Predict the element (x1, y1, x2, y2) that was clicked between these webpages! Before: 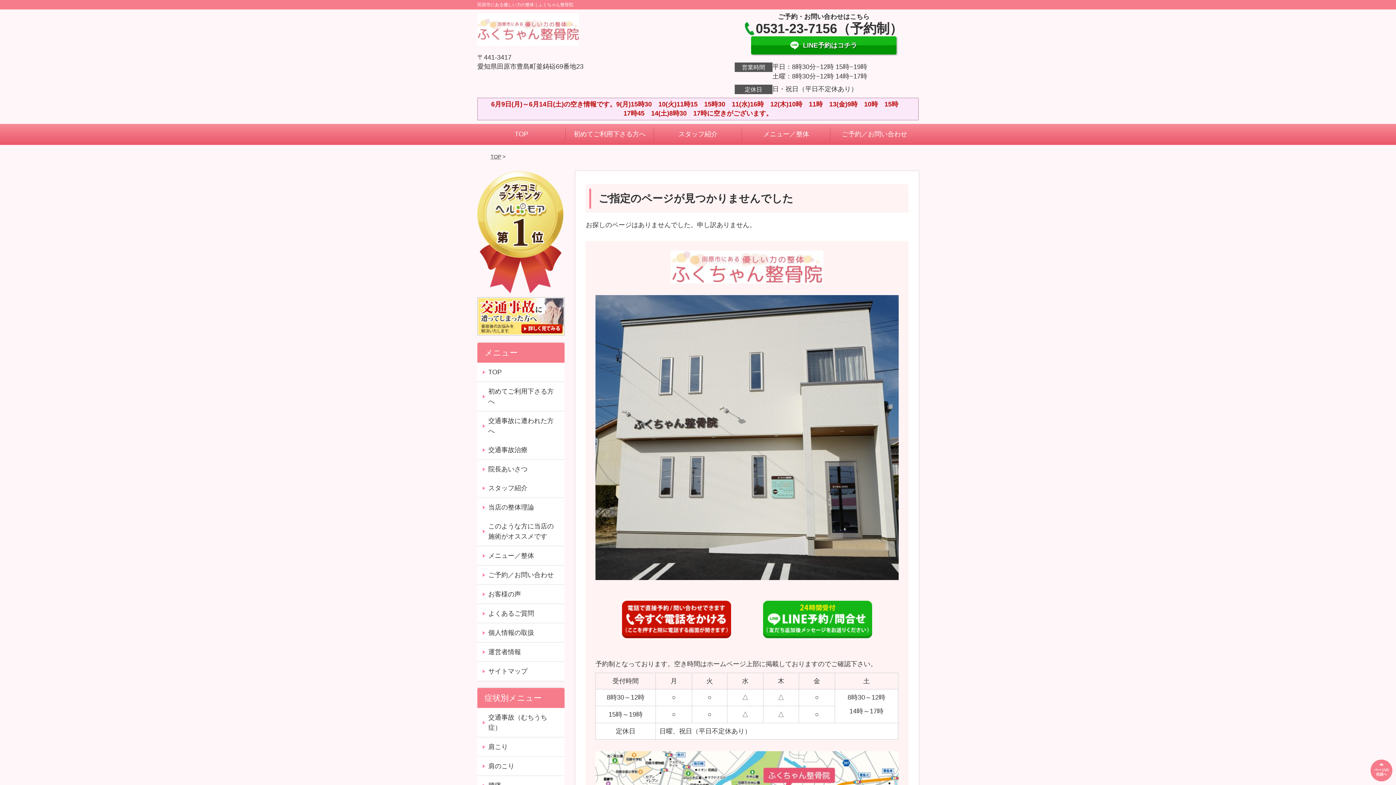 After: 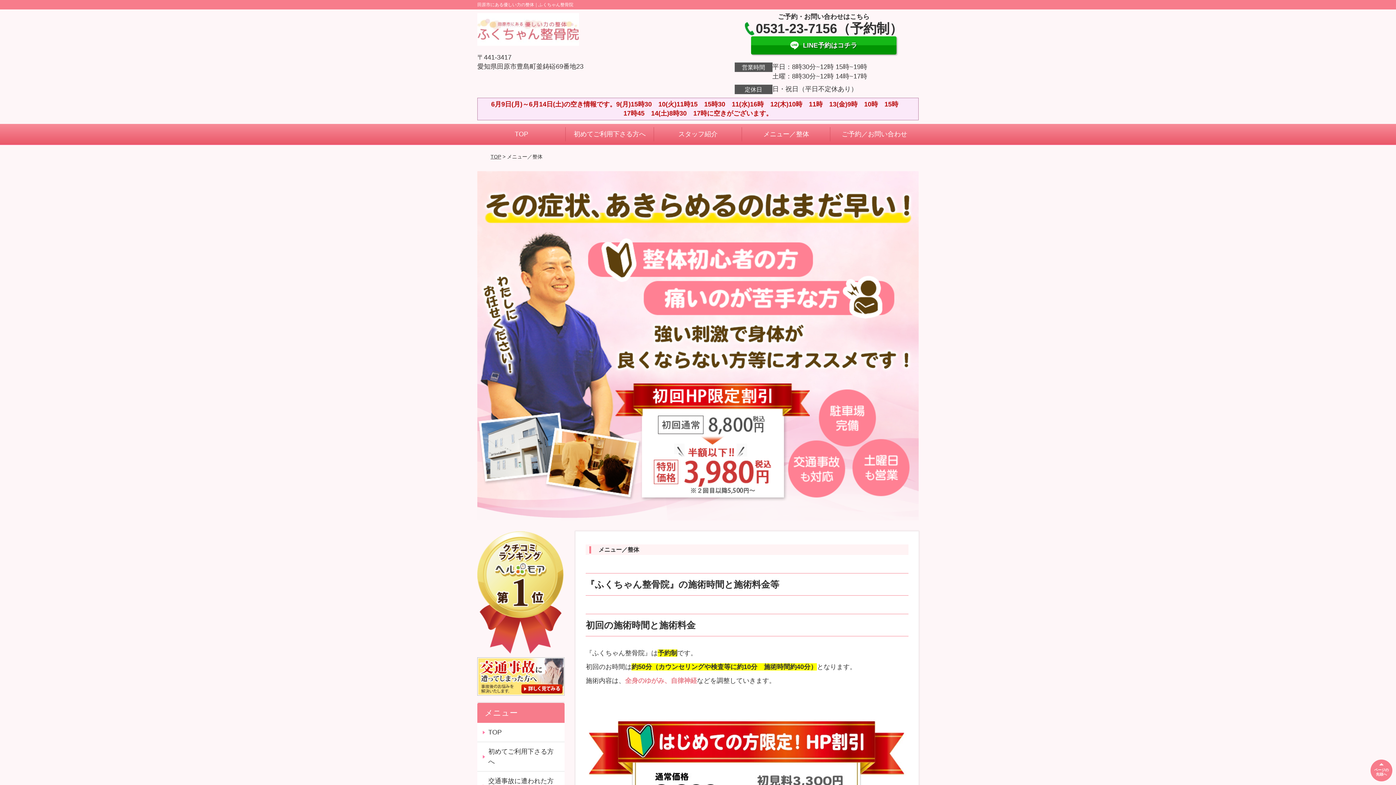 Action: bbox: (742, 124, 830, 144) label: メニュー／整体